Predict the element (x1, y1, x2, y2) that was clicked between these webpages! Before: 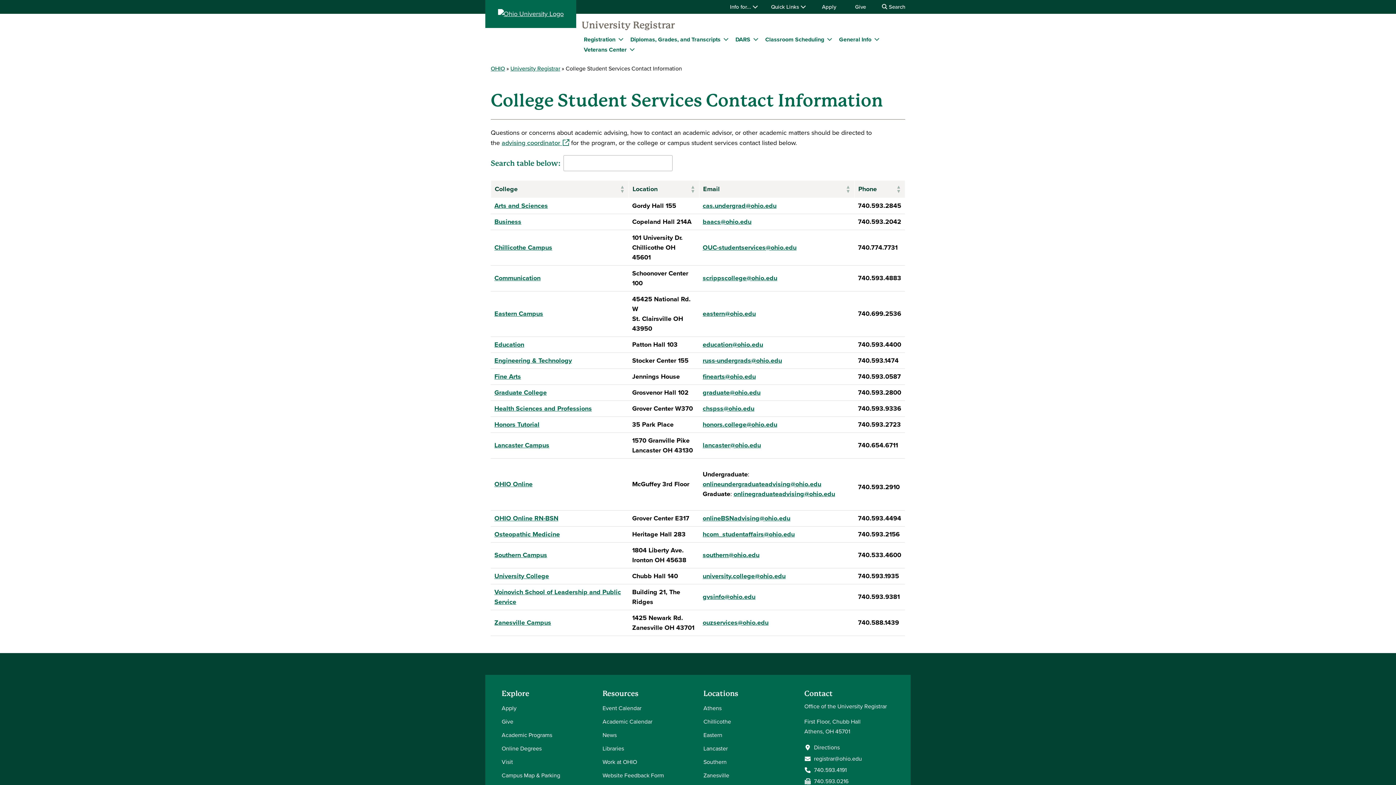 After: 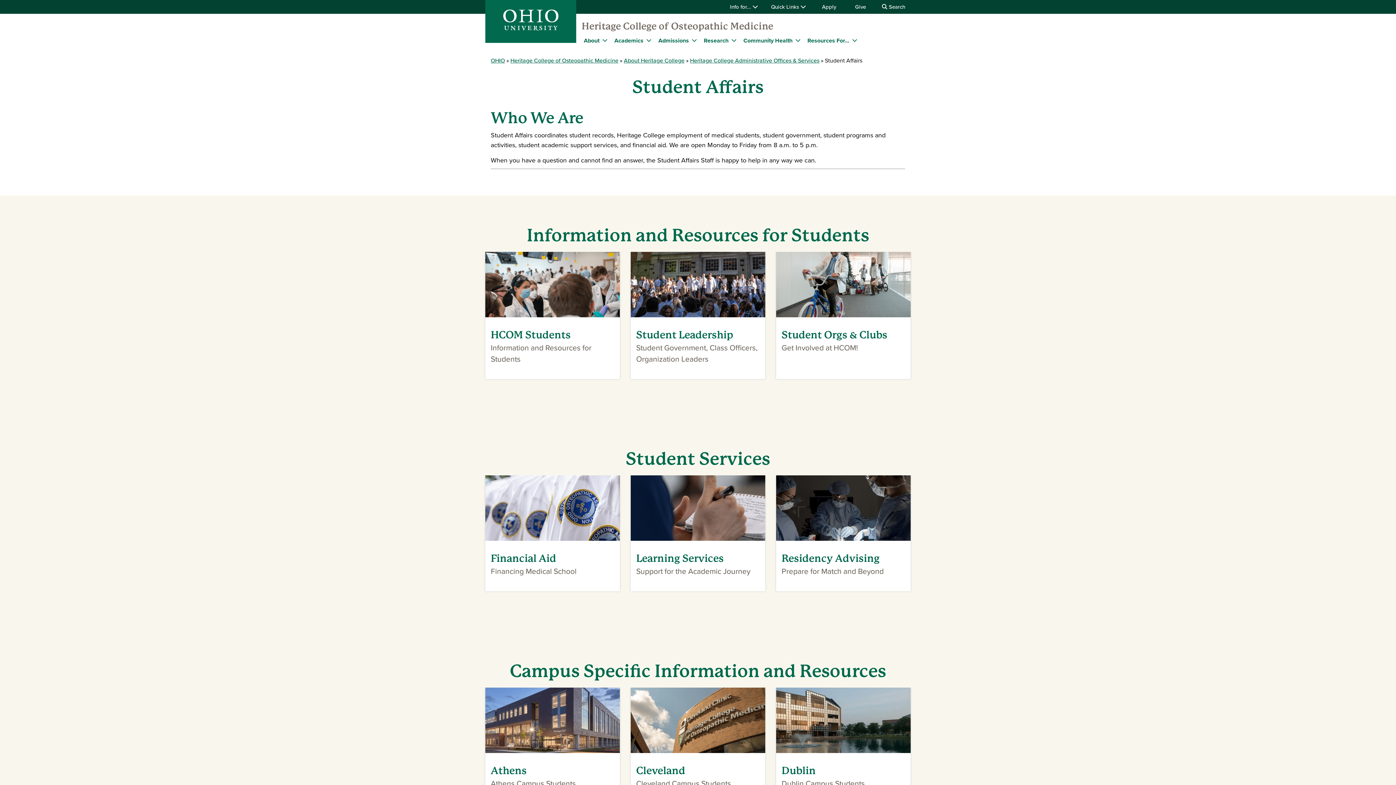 Action: label: Osteopathic Medicine bbox: (494, 529, 560, 539)